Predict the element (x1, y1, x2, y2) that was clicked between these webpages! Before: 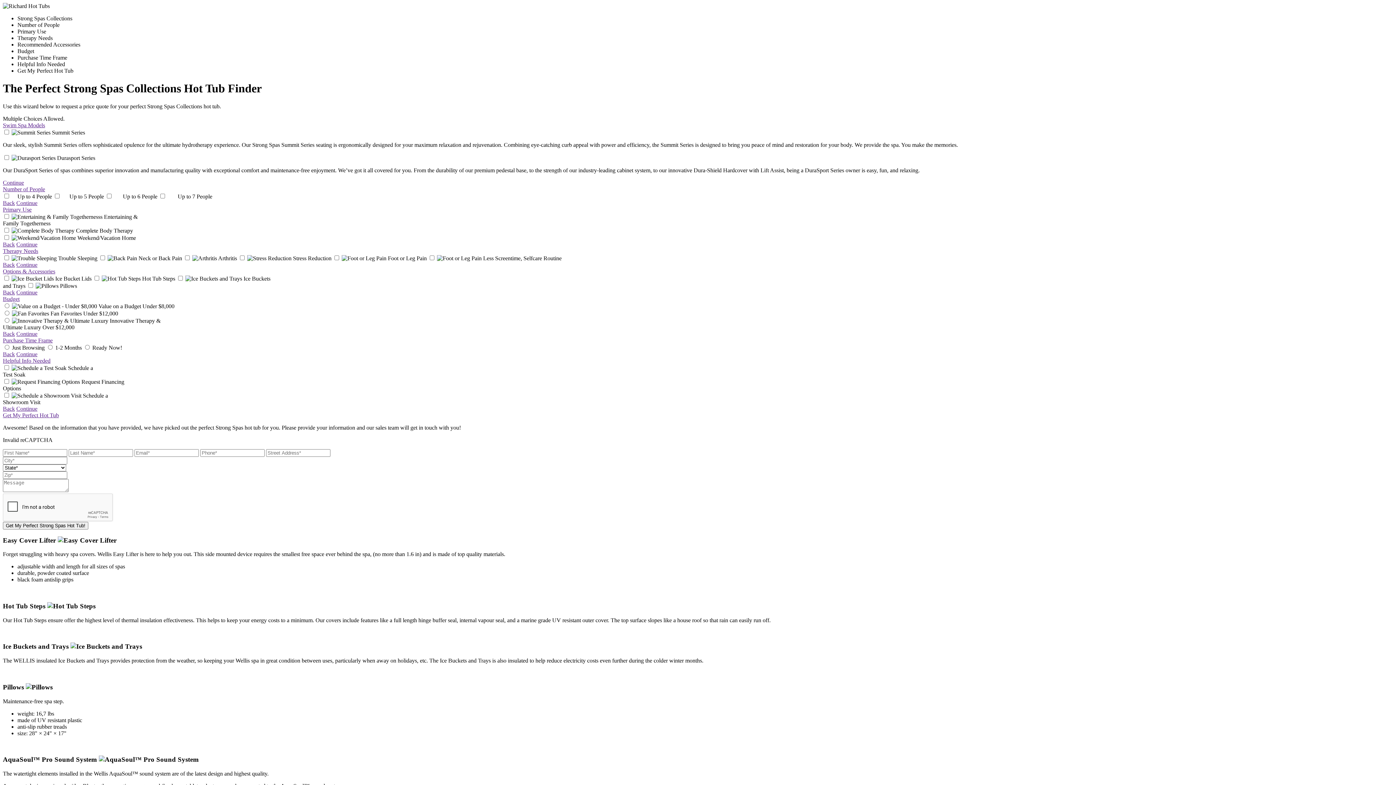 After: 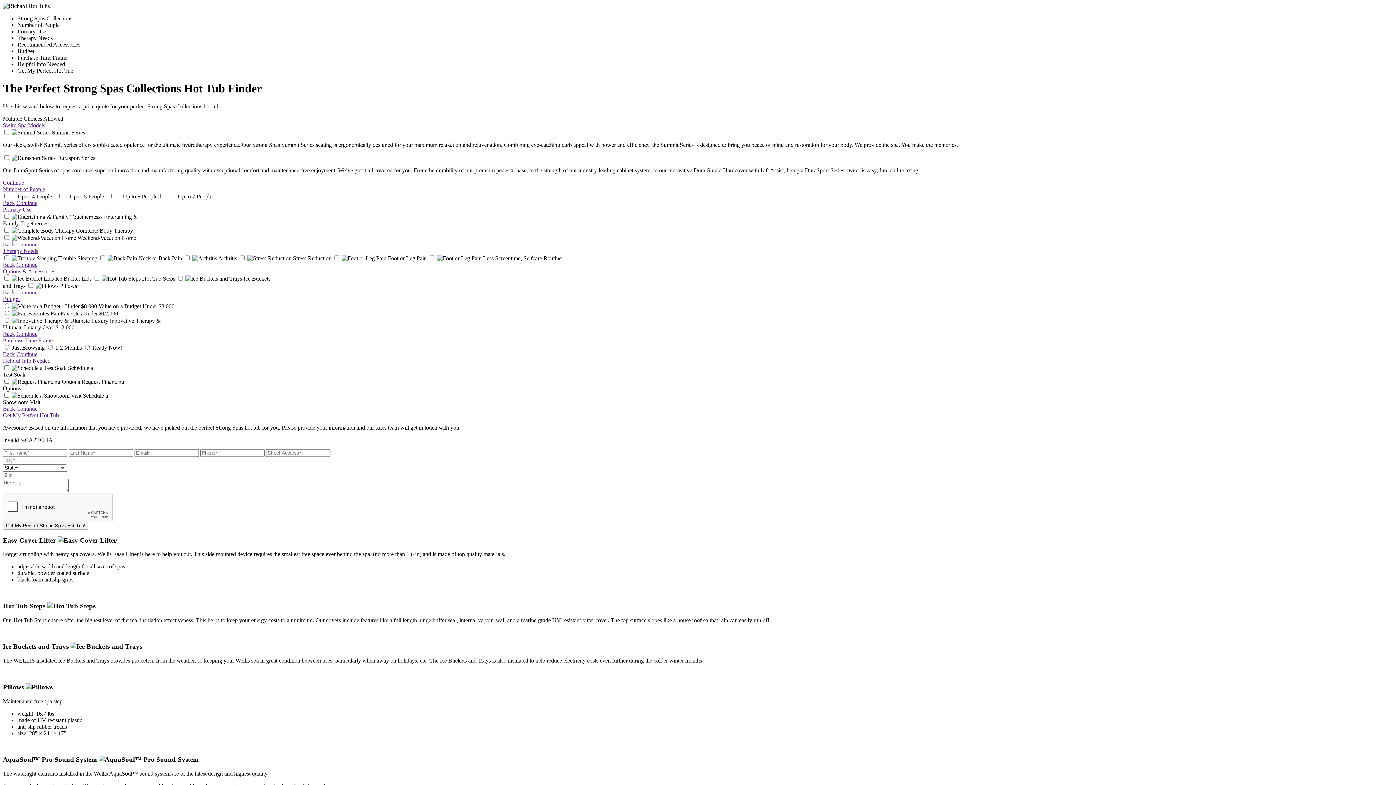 Action: bbox: (2, 206, 31, 212) label: Primary Use